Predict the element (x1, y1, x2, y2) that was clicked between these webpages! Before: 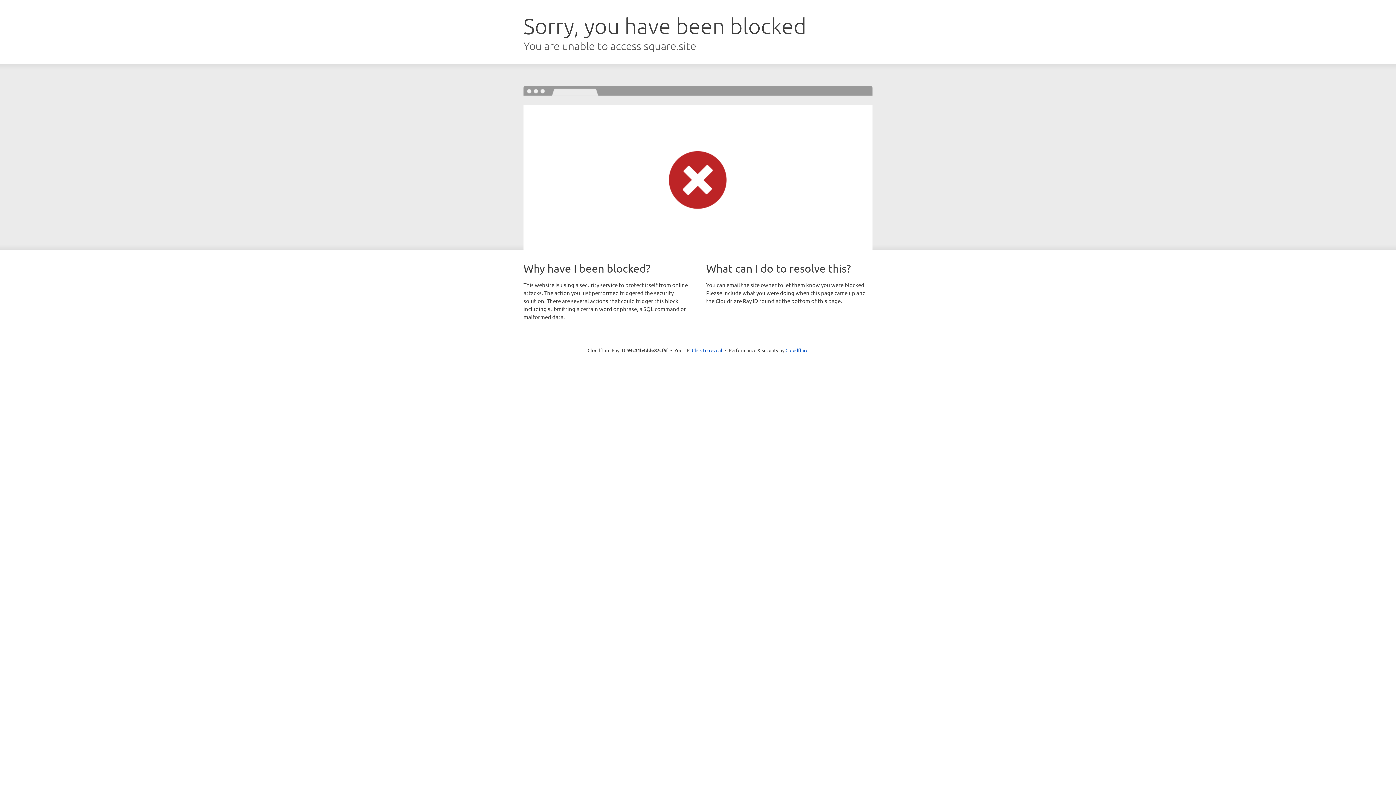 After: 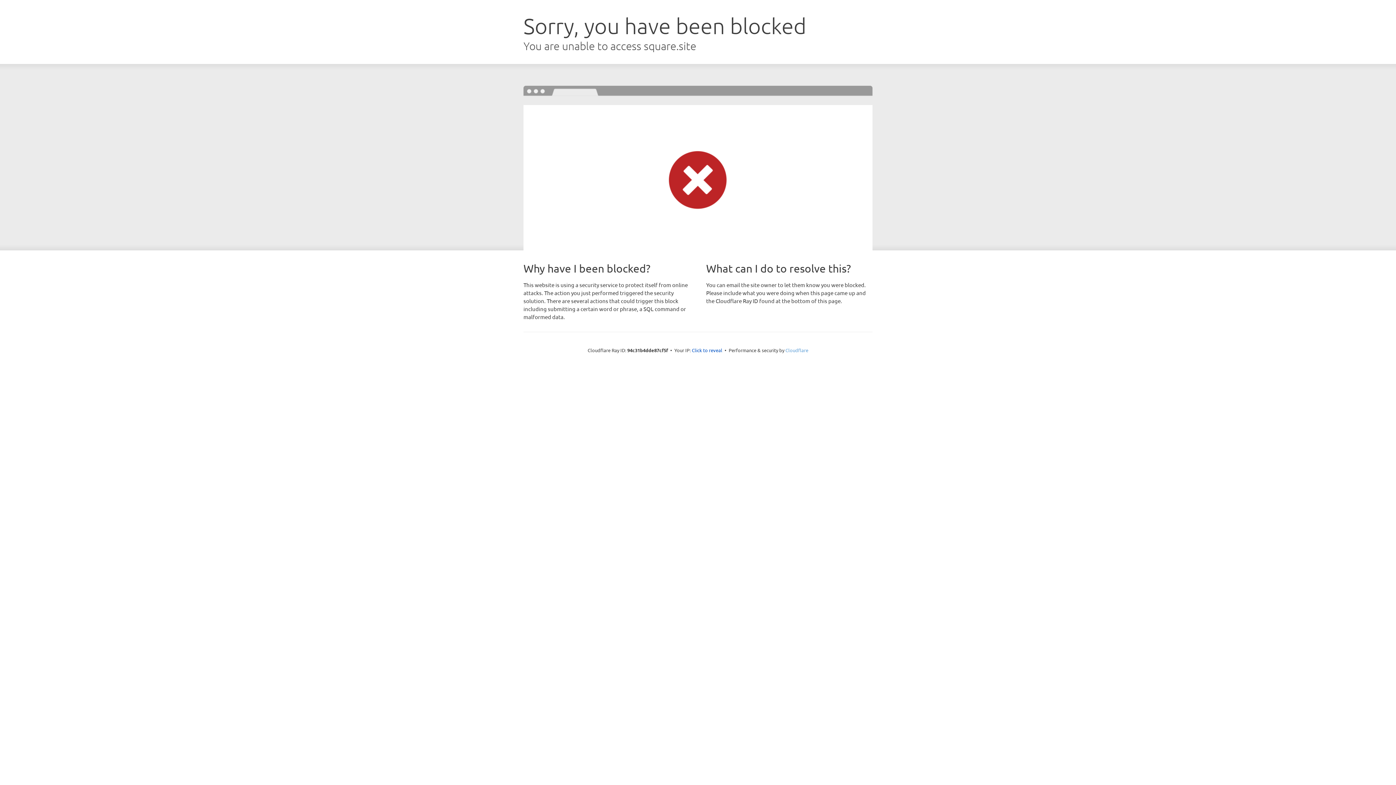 Action: bbox: (785, 347, 808, 353) label: Cloudflare